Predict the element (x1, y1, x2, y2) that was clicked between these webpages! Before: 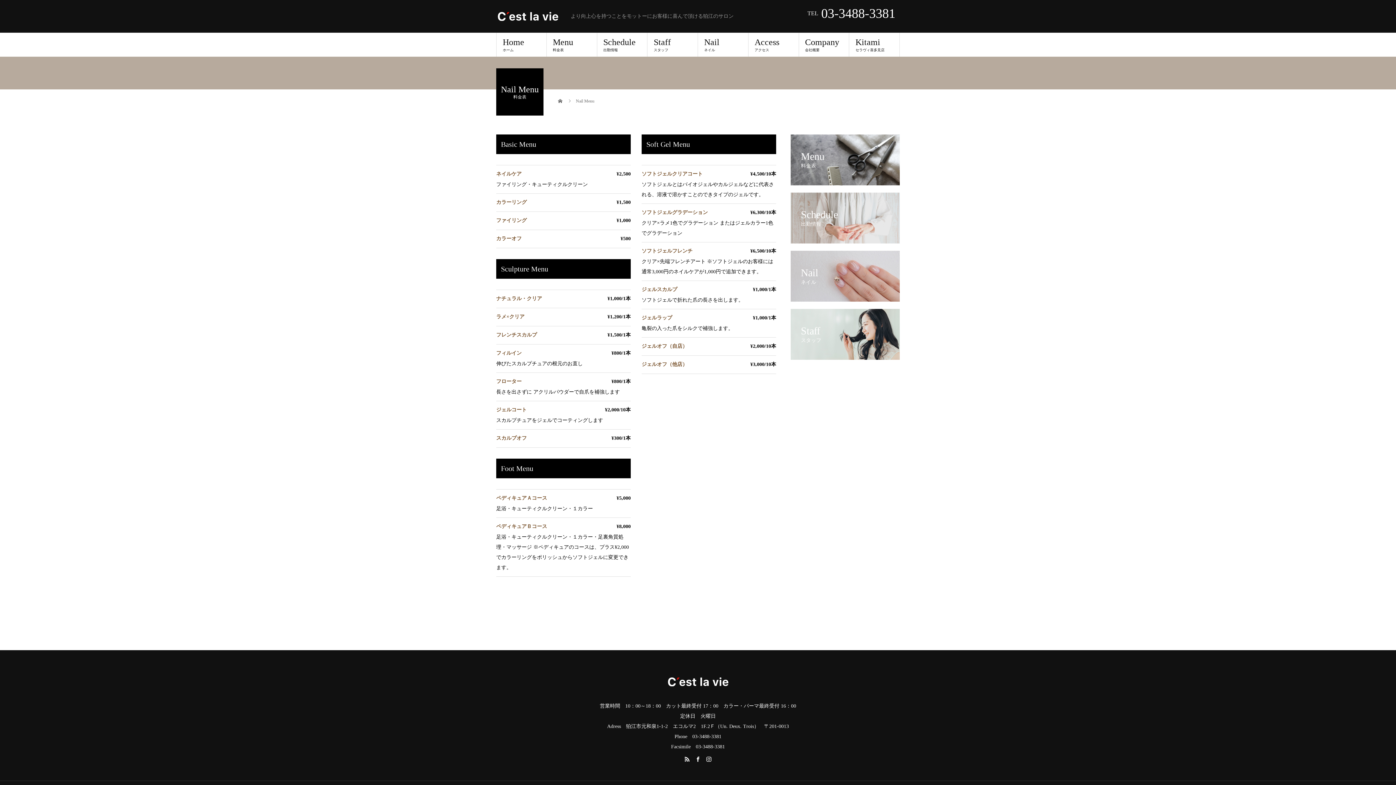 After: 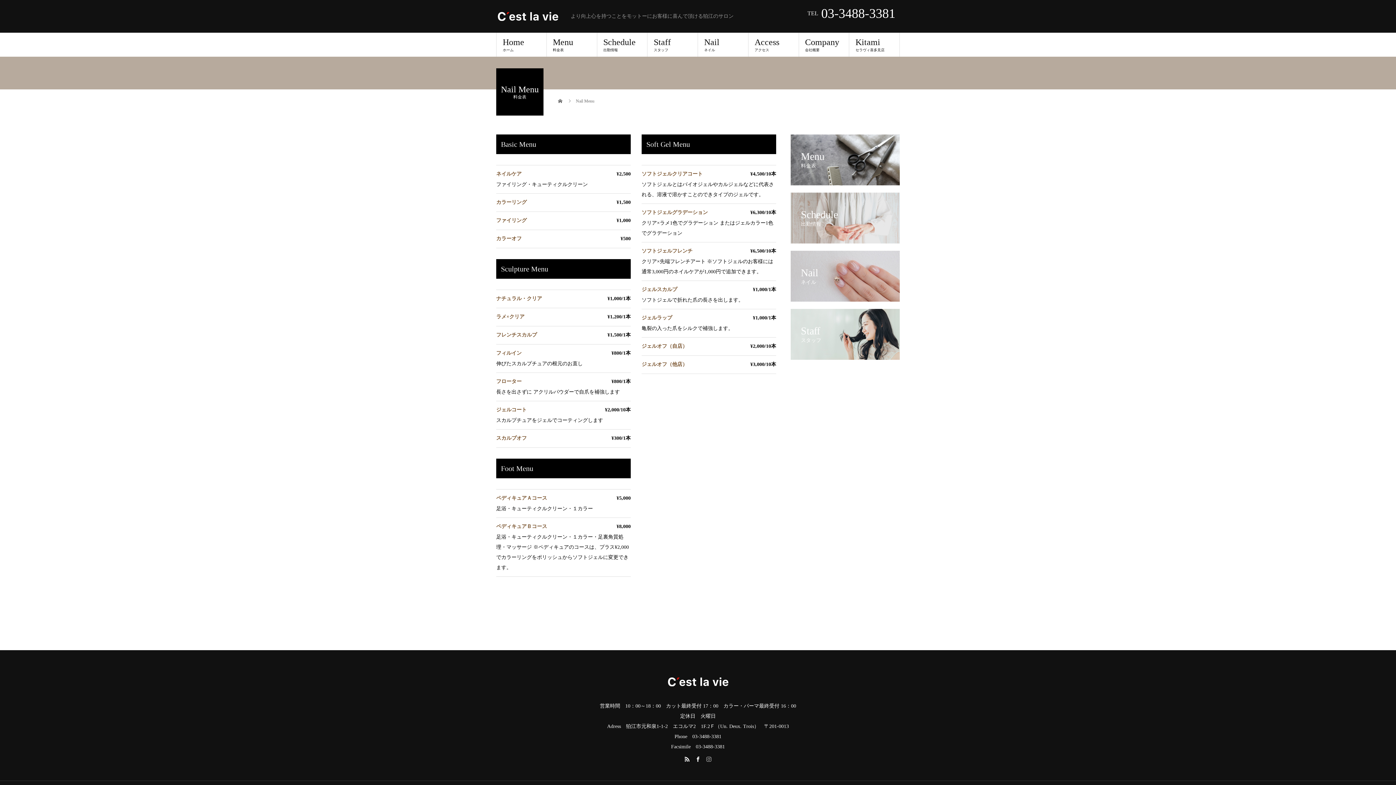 Action: bbox: (706, 756, 711, 762)